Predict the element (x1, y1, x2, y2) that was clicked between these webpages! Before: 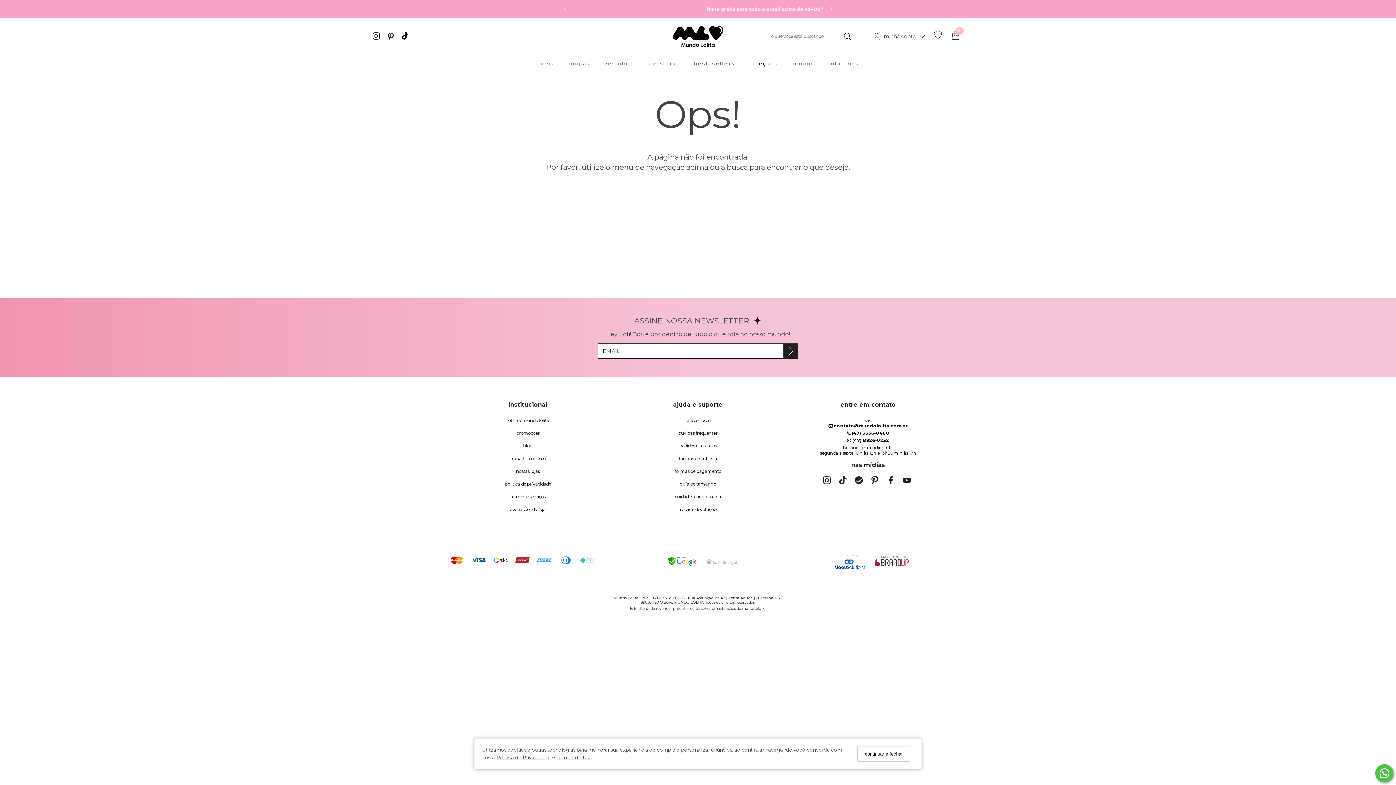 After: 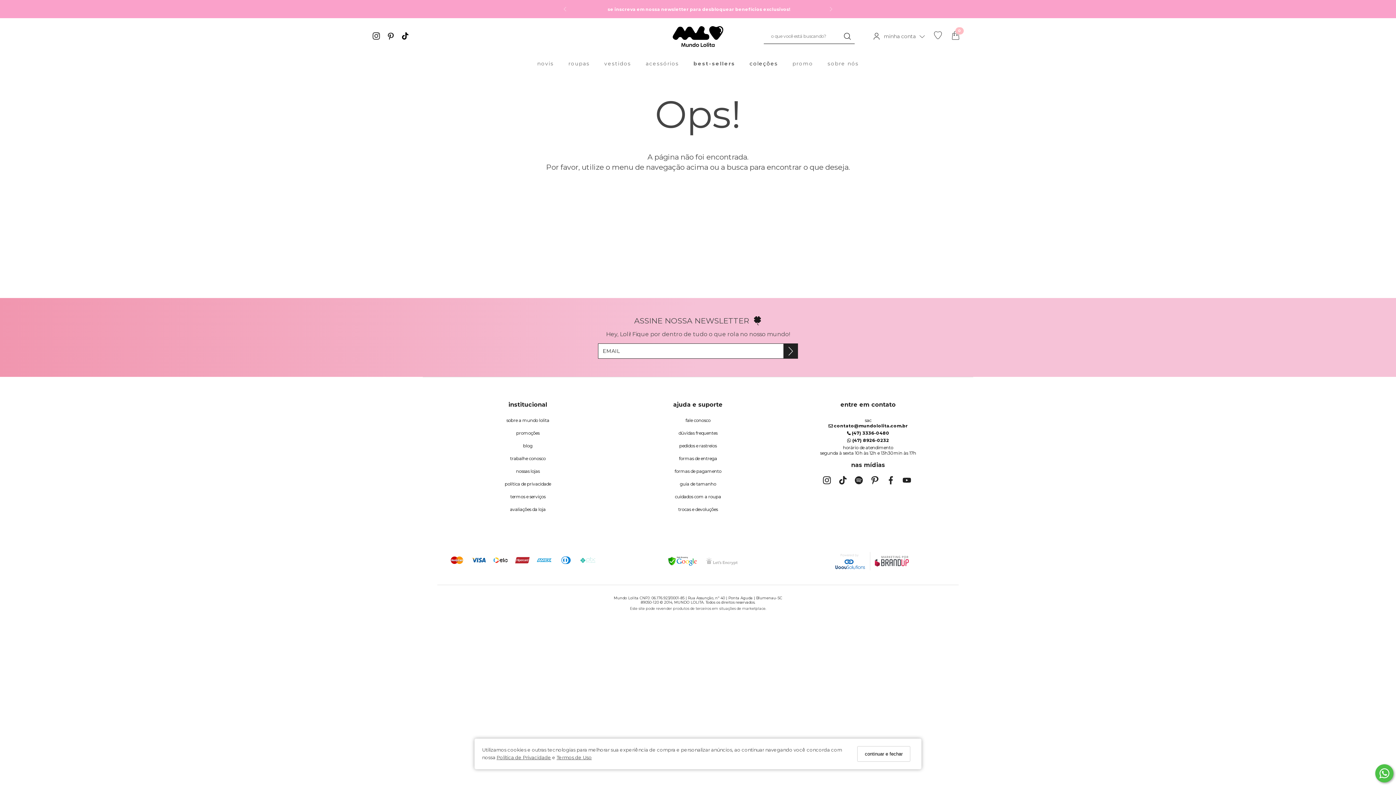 Action: bbox: (398, 28, 412, 44)